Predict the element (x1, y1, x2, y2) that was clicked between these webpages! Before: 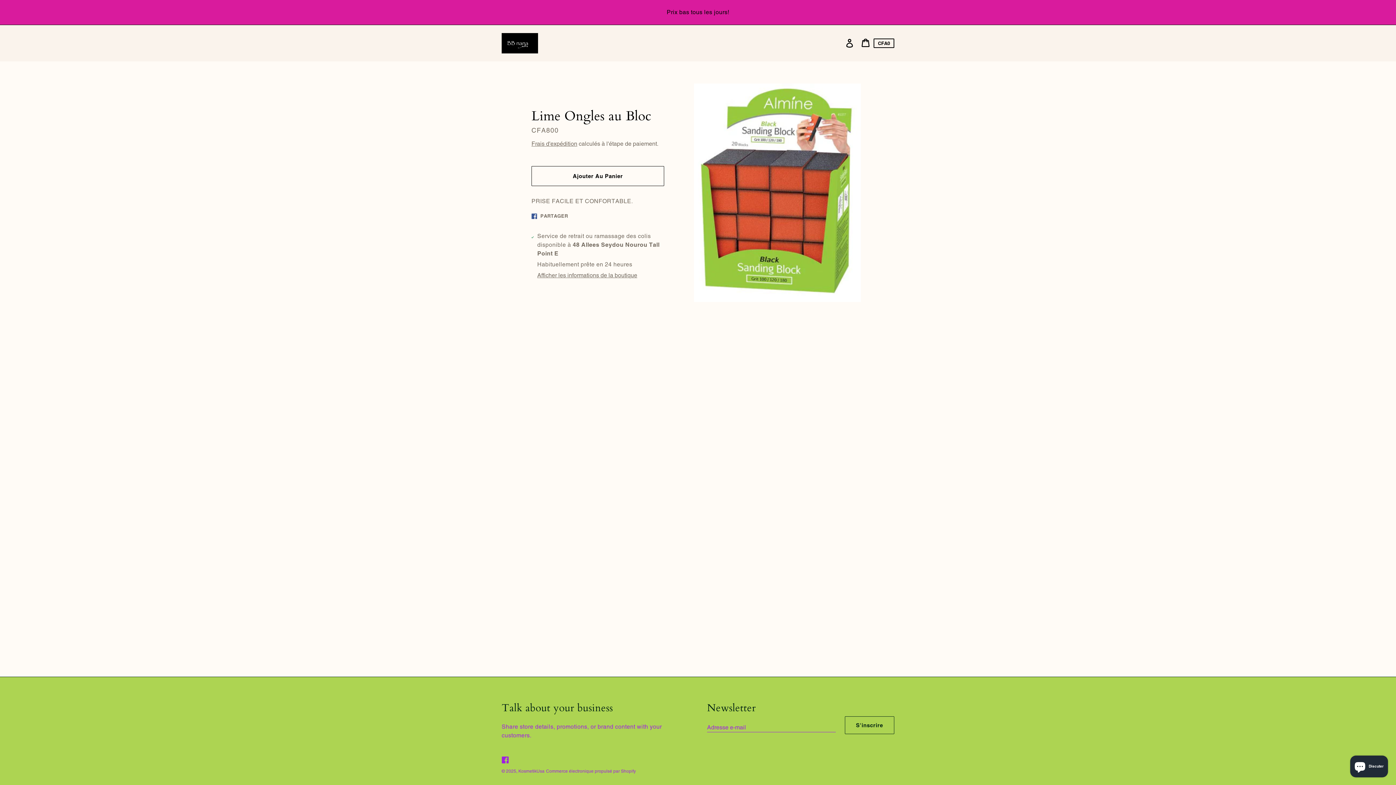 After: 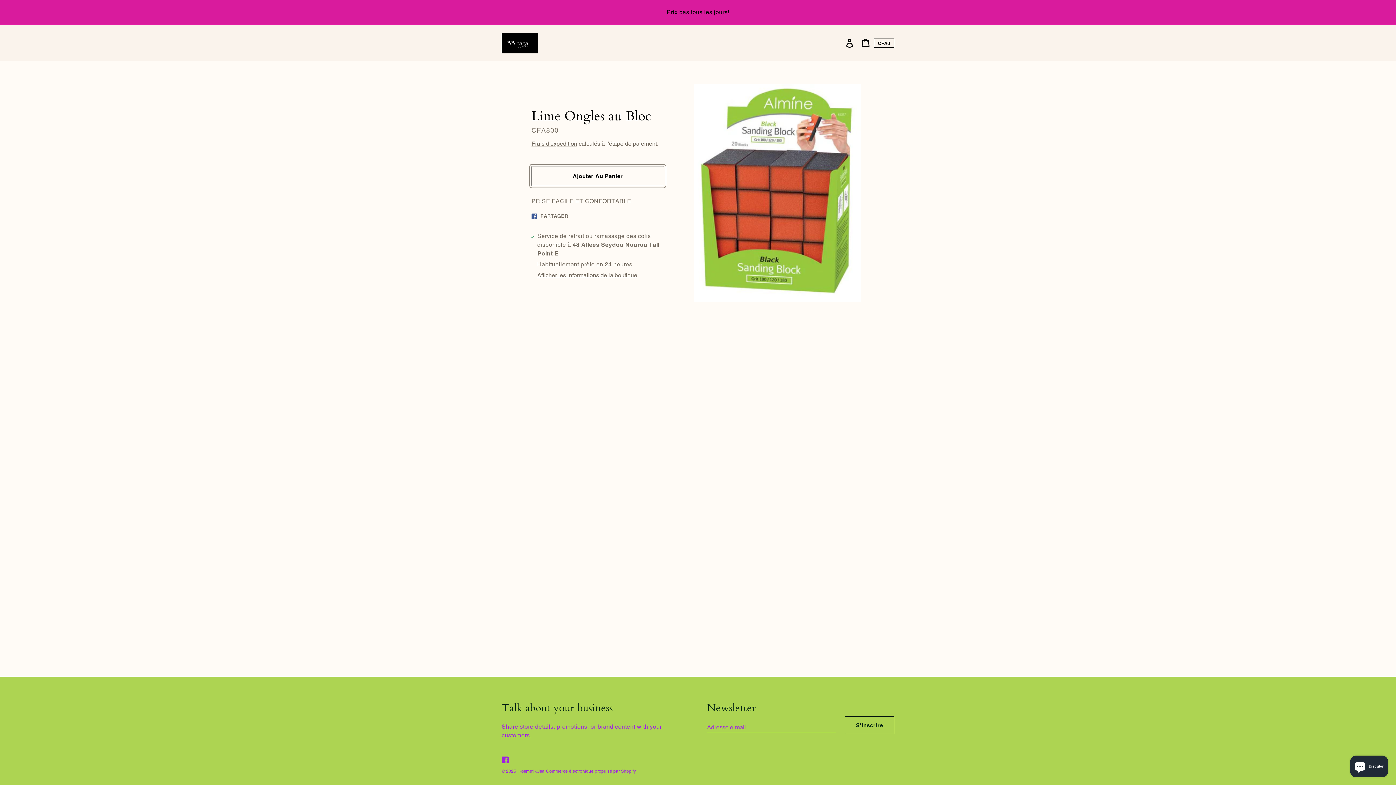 Action: label: Ajouter au panier bbox: (531, 166, 664, 186)